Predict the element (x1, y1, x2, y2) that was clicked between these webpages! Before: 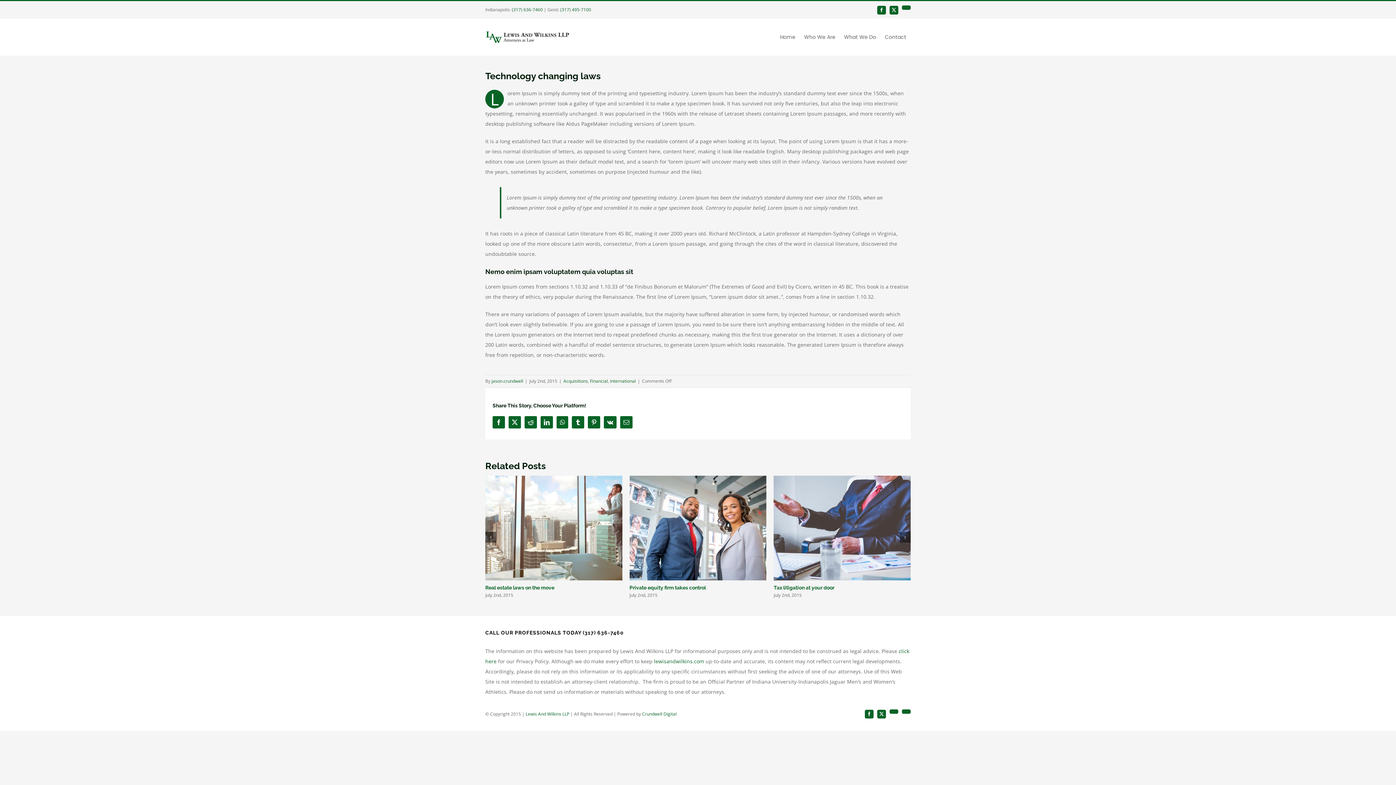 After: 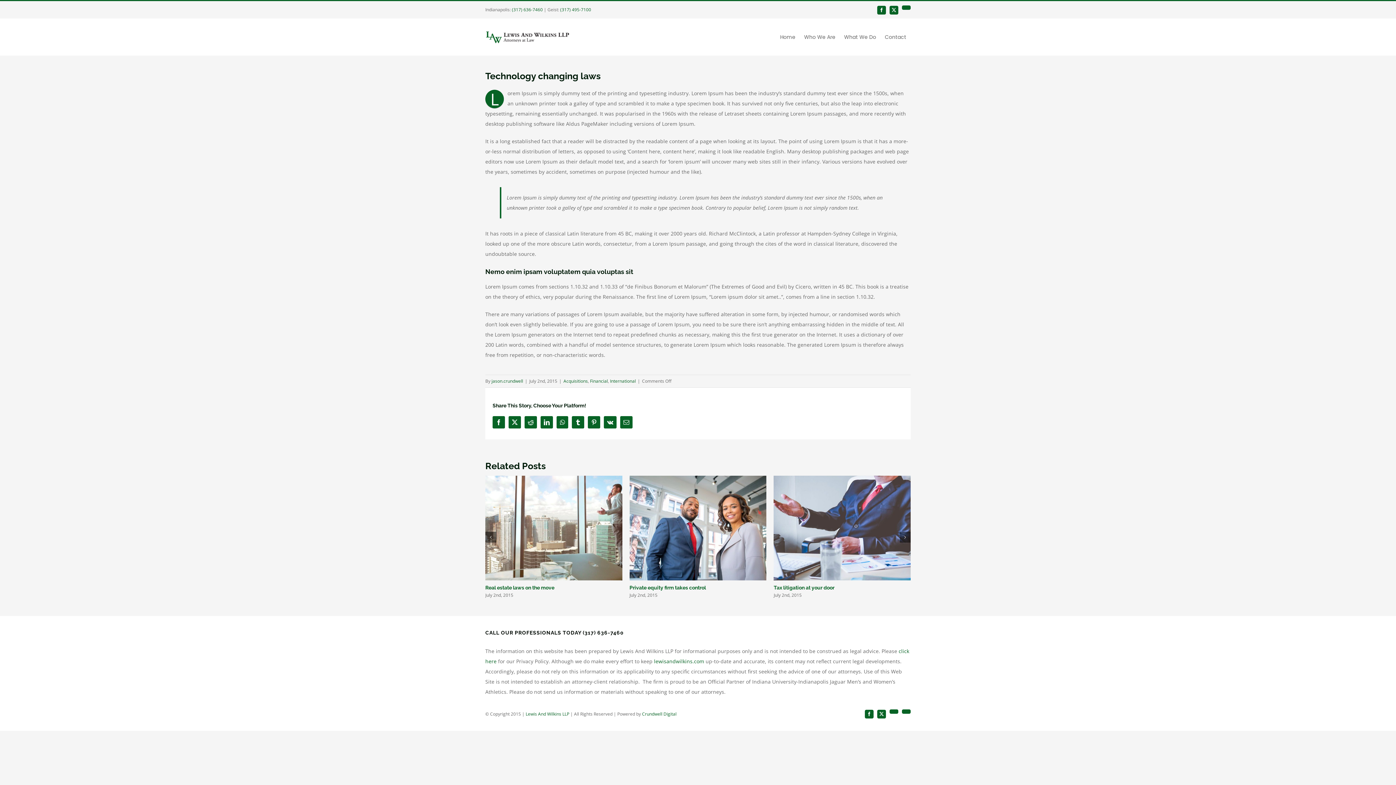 Action: bbox: (525, 711, 569, 717) label: Lewis And Wilkins LLP